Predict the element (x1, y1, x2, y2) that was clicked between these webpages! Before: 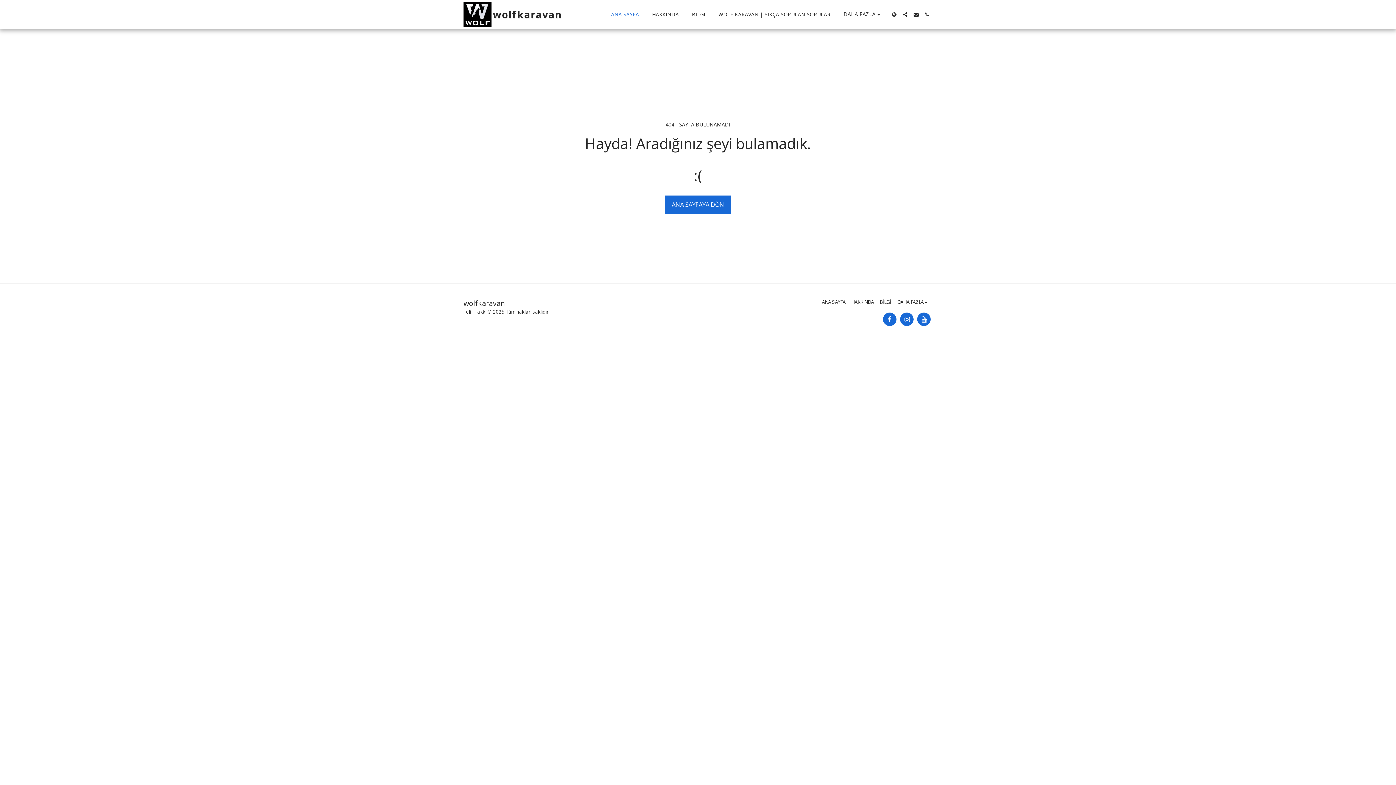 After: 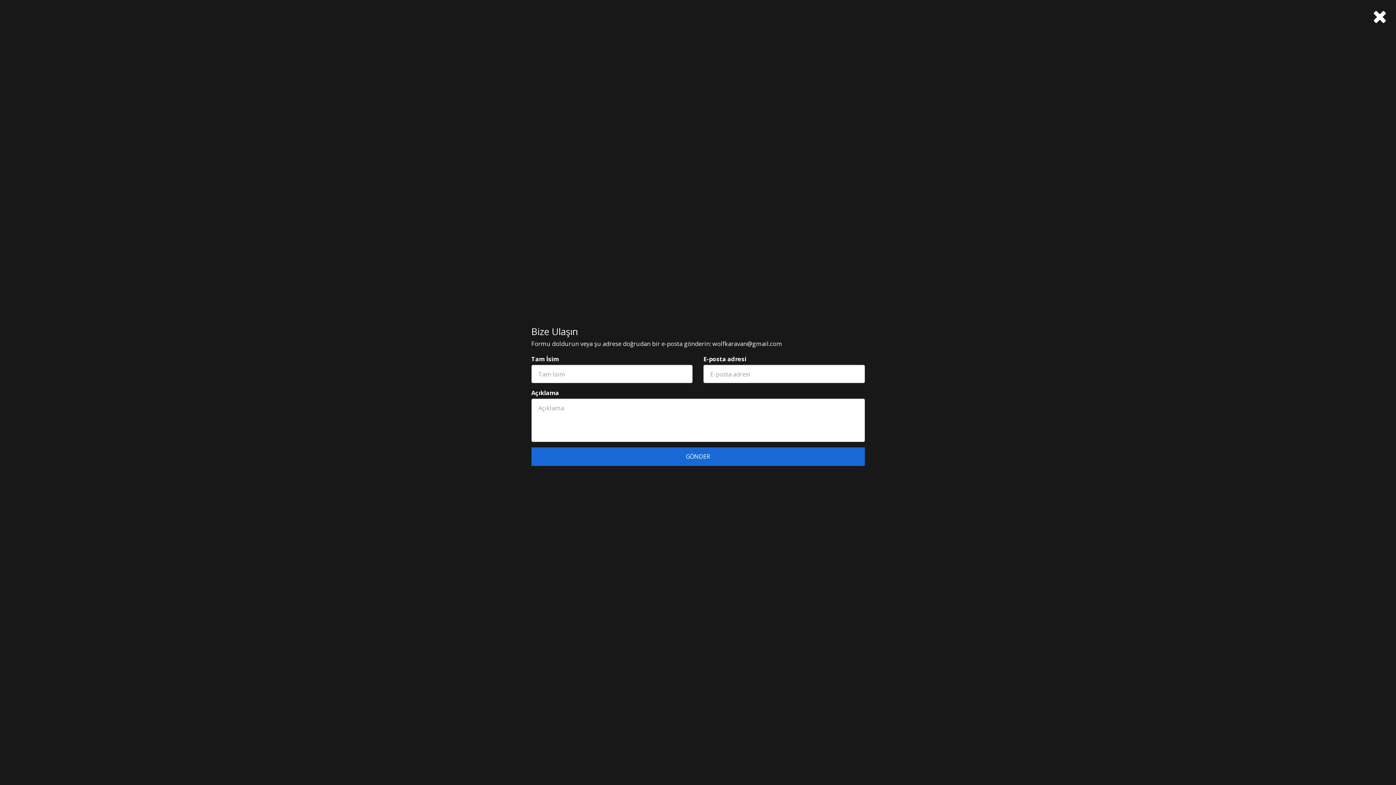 Action: label:   bbox: (911, 11, 921, 16)